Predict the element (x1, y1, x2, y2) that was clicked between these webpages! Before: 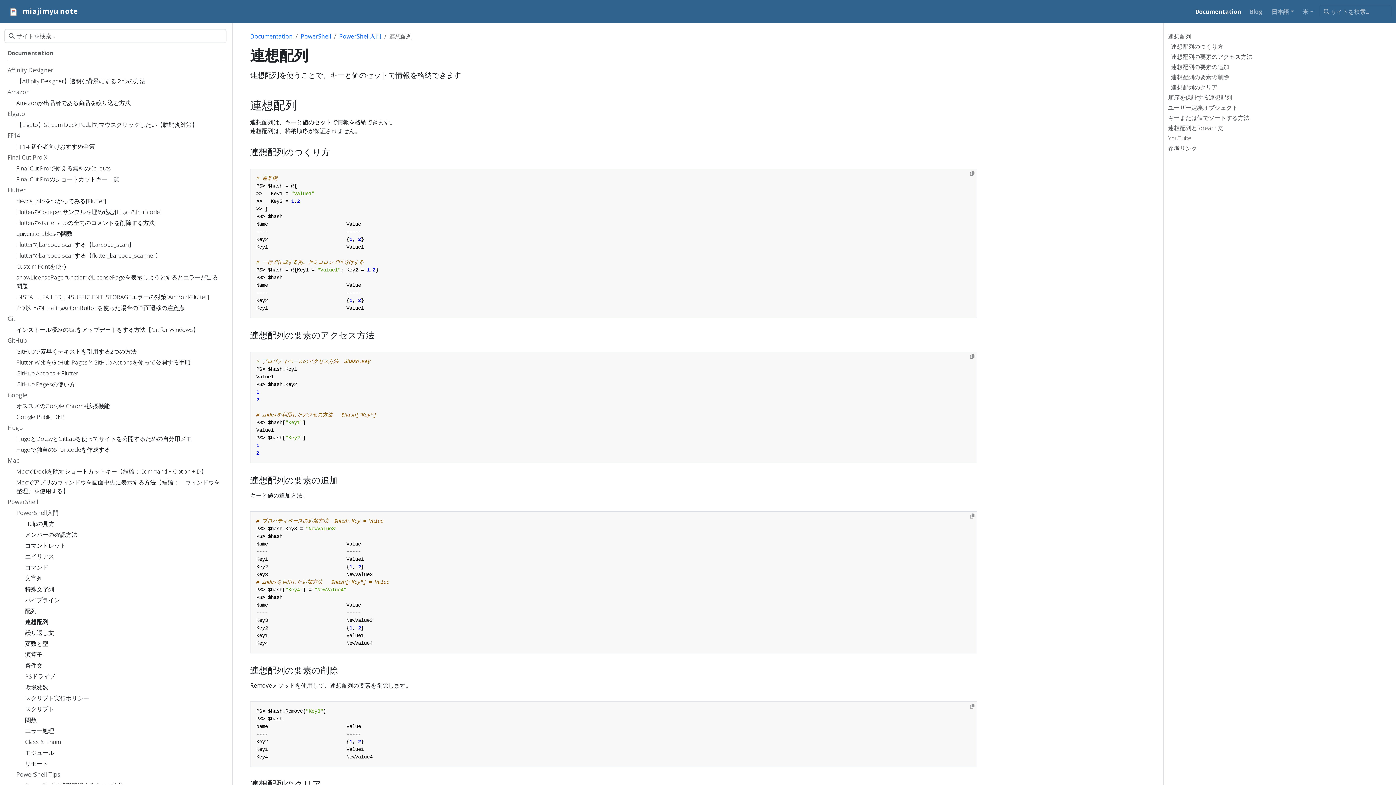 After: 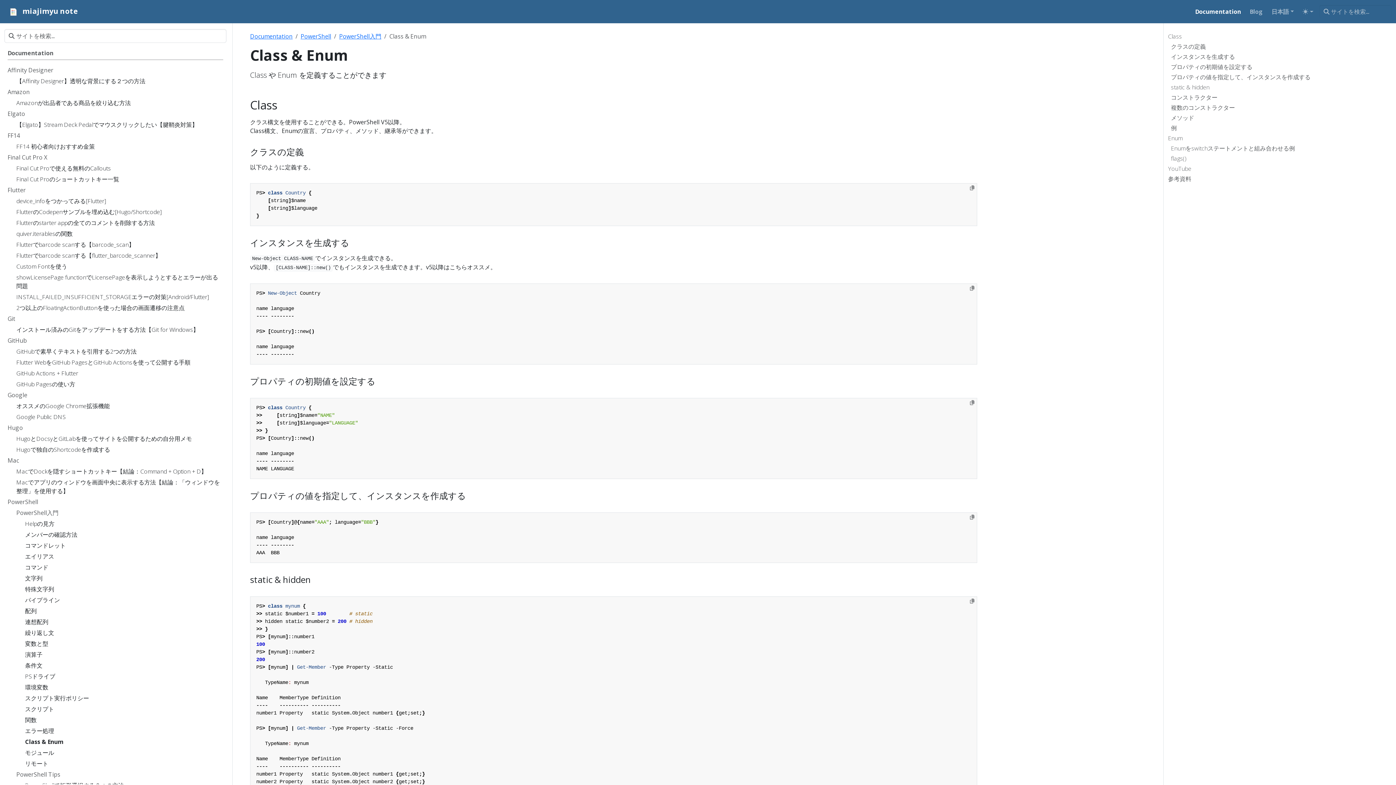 Action: bbox: (25, 737, 223, 748) label: Class & Enum